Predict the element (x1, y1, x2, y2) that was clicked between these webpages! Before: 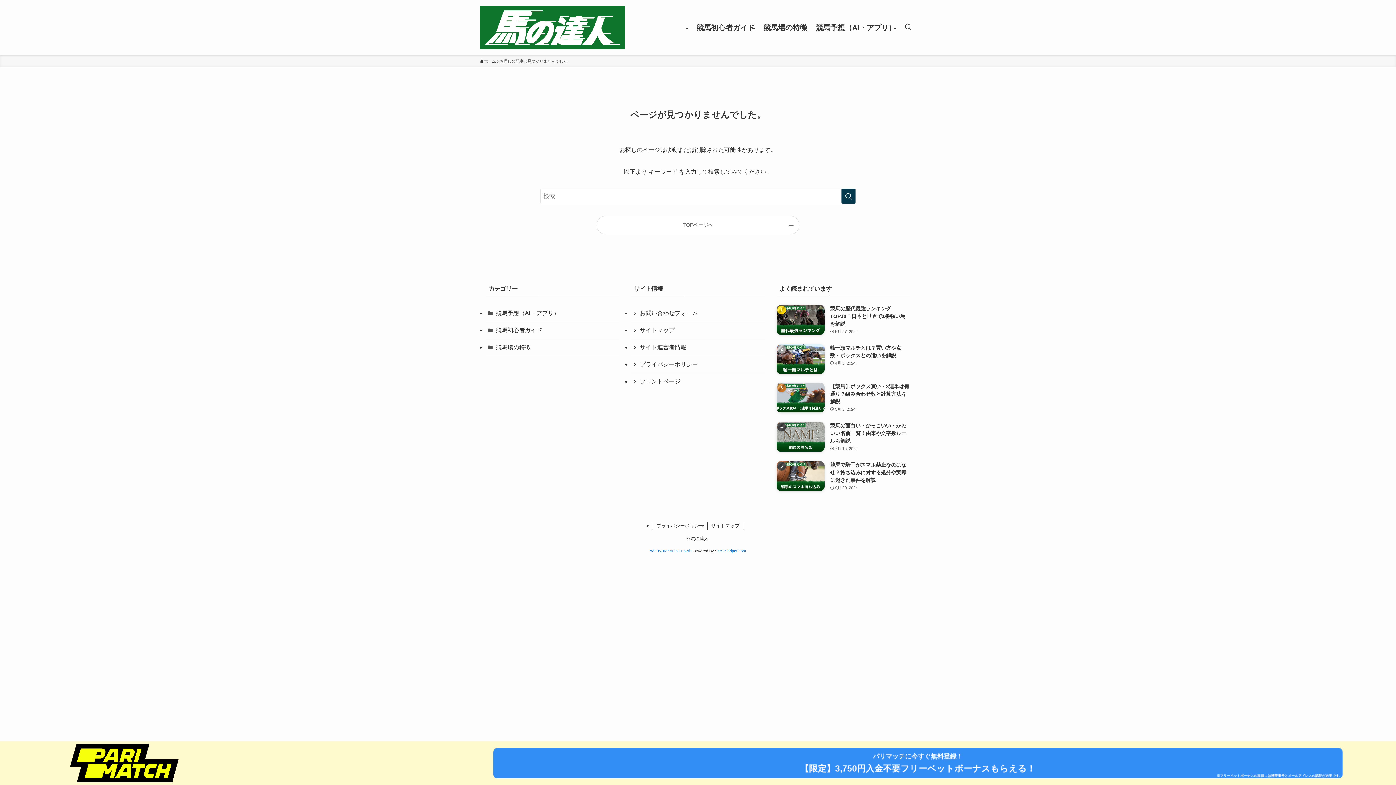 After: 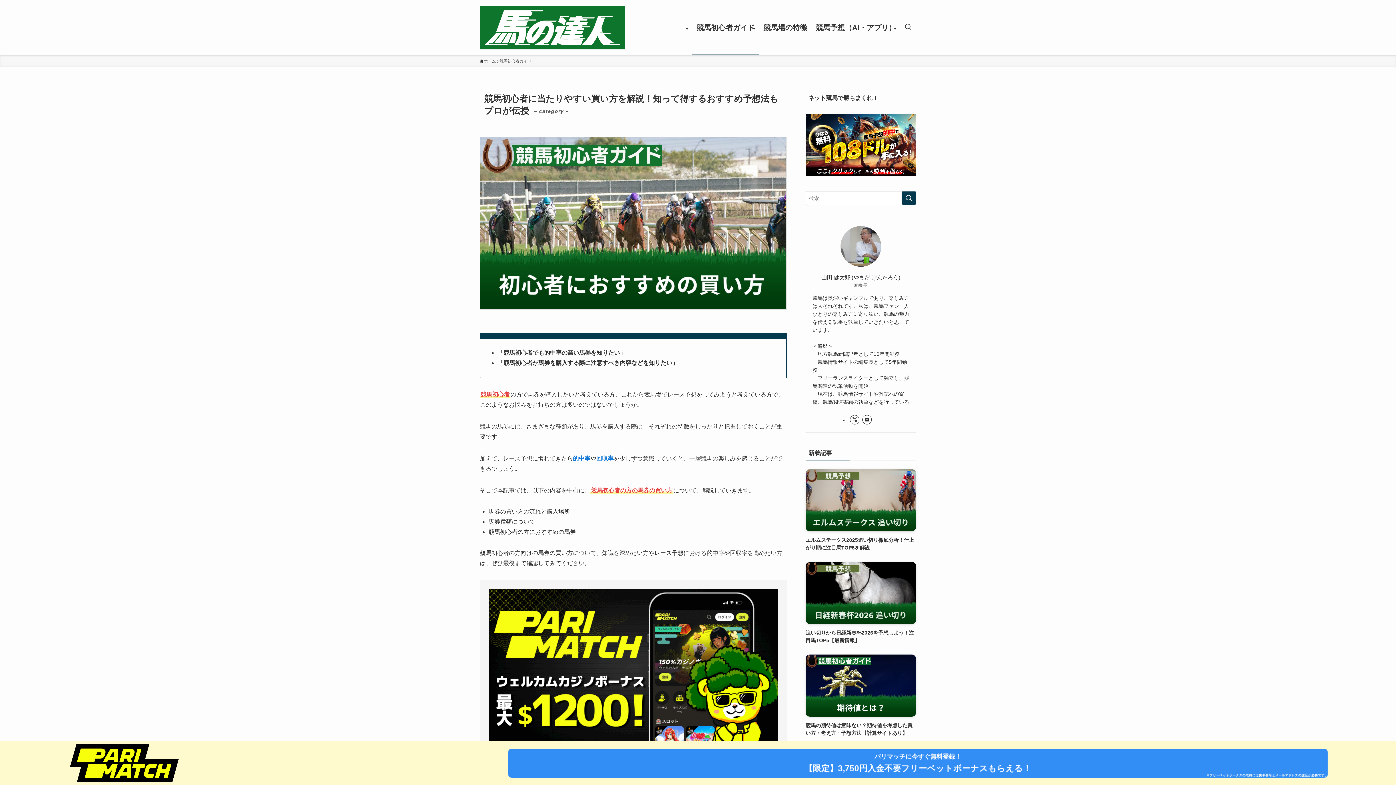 Action: bbox: (692, 0, 759, 55) label: 競馬初心者ガイド